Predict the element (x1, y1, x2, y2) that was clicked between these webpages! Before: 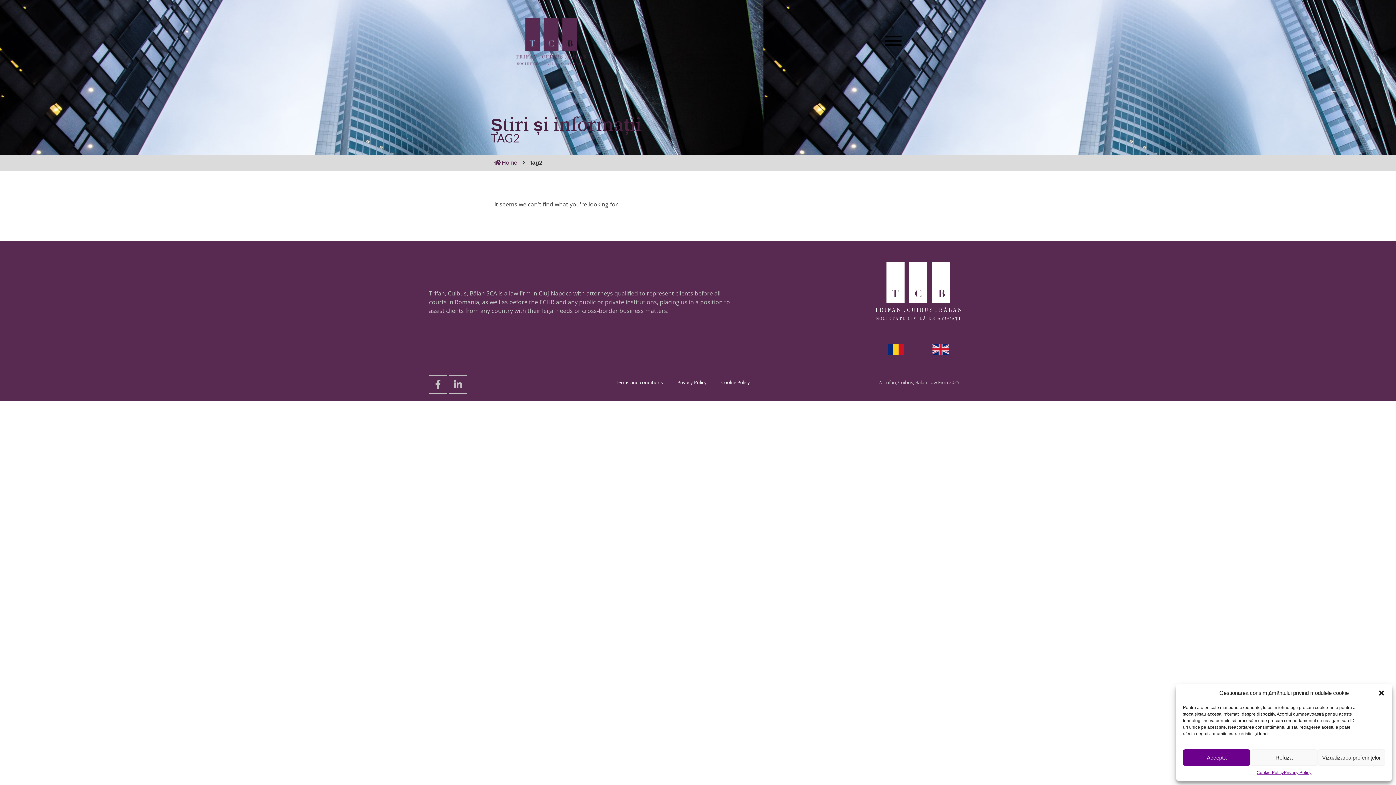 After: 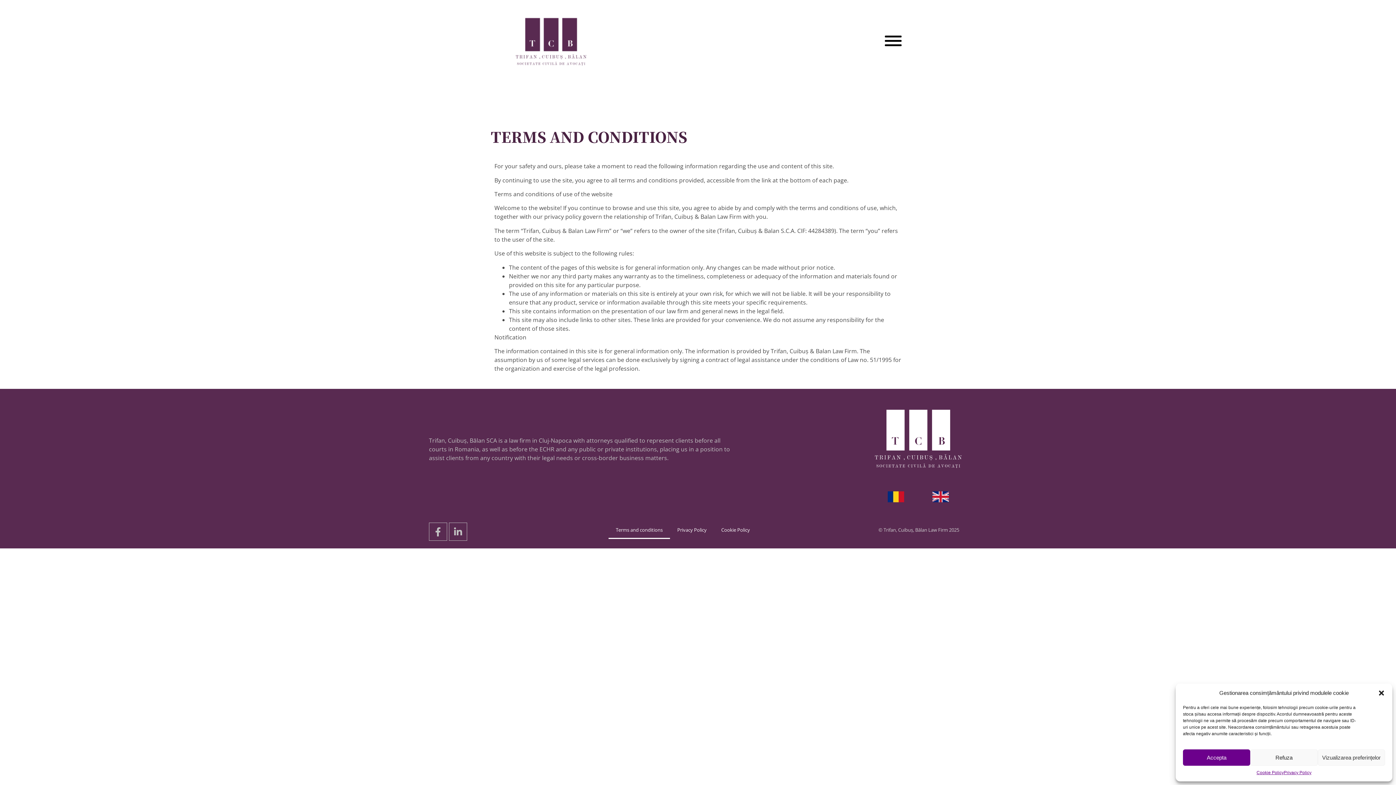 Action: bbox: (608, 373, 670, 391) label: Terms and conditions